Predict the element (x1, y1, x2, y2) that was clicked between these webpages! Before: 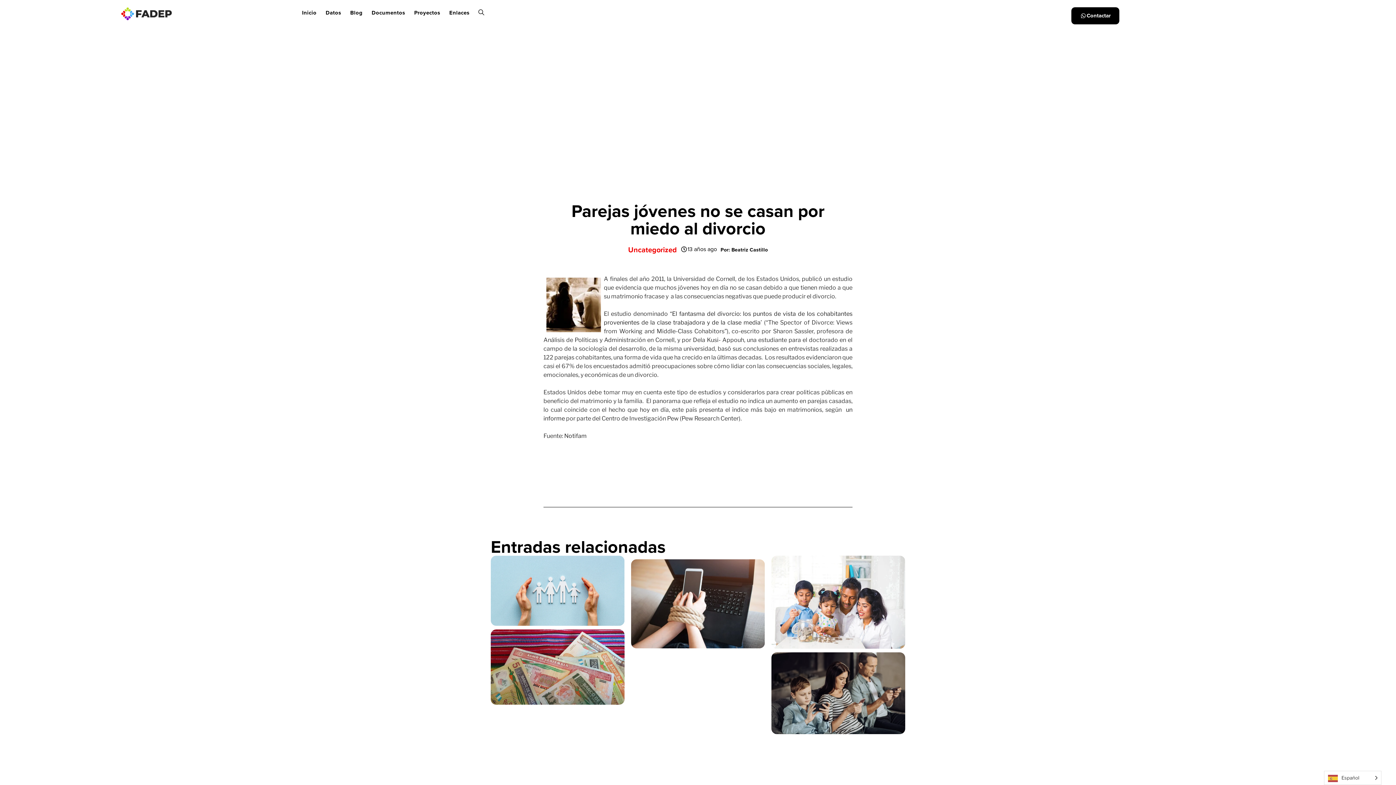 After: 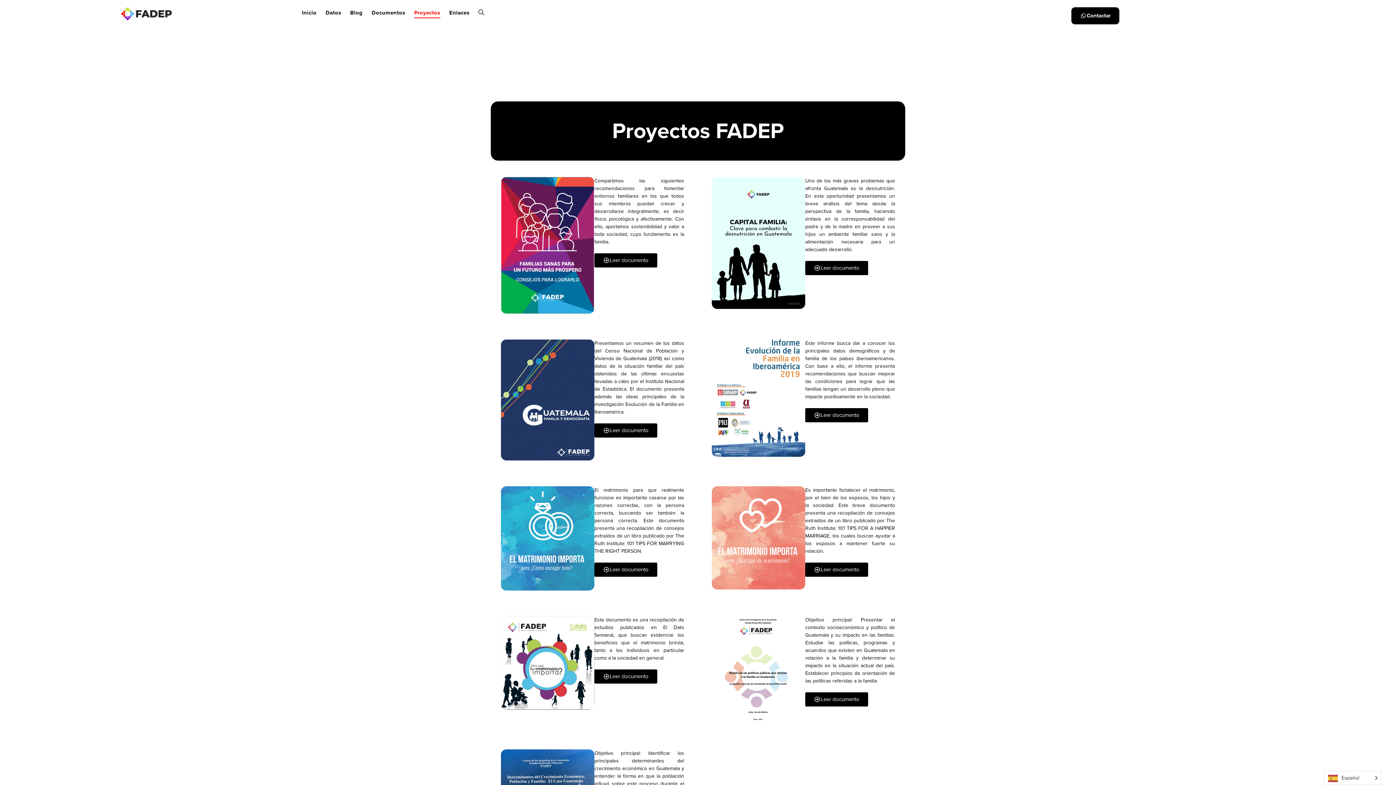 Action: bbox: (414, 7, 440, 18) label: Proyectos